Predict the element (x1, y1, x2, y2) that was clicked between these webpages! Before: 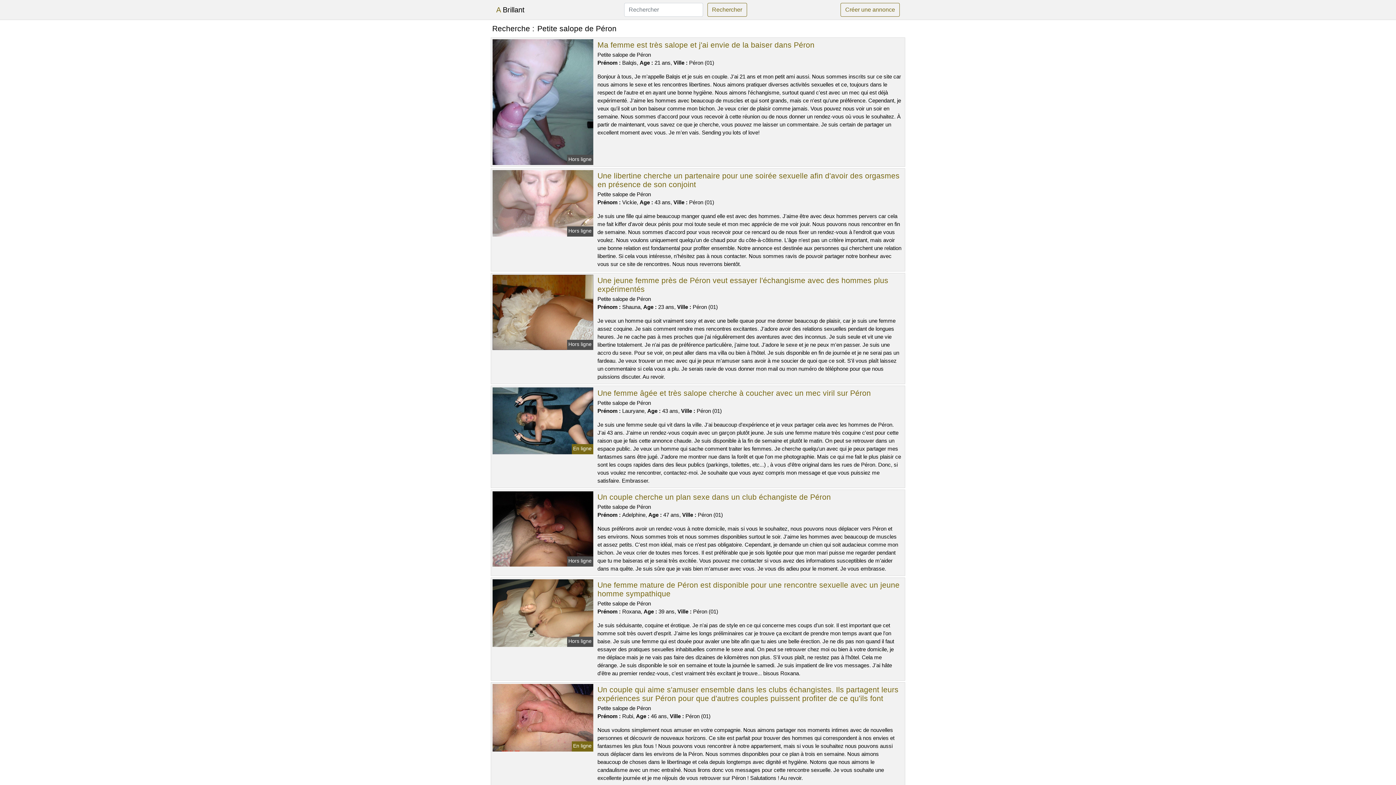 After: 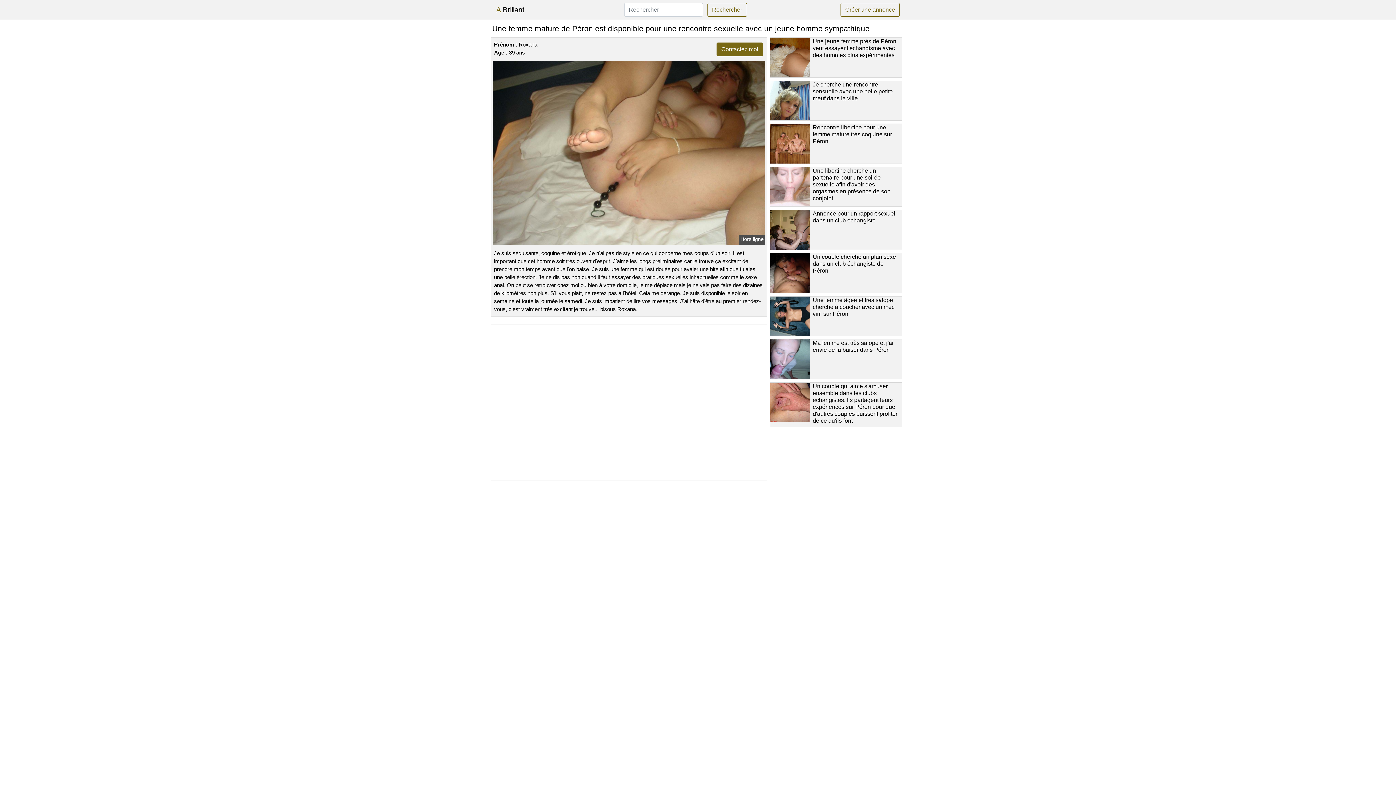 Action: bbox: (491, 609, 594, 616)